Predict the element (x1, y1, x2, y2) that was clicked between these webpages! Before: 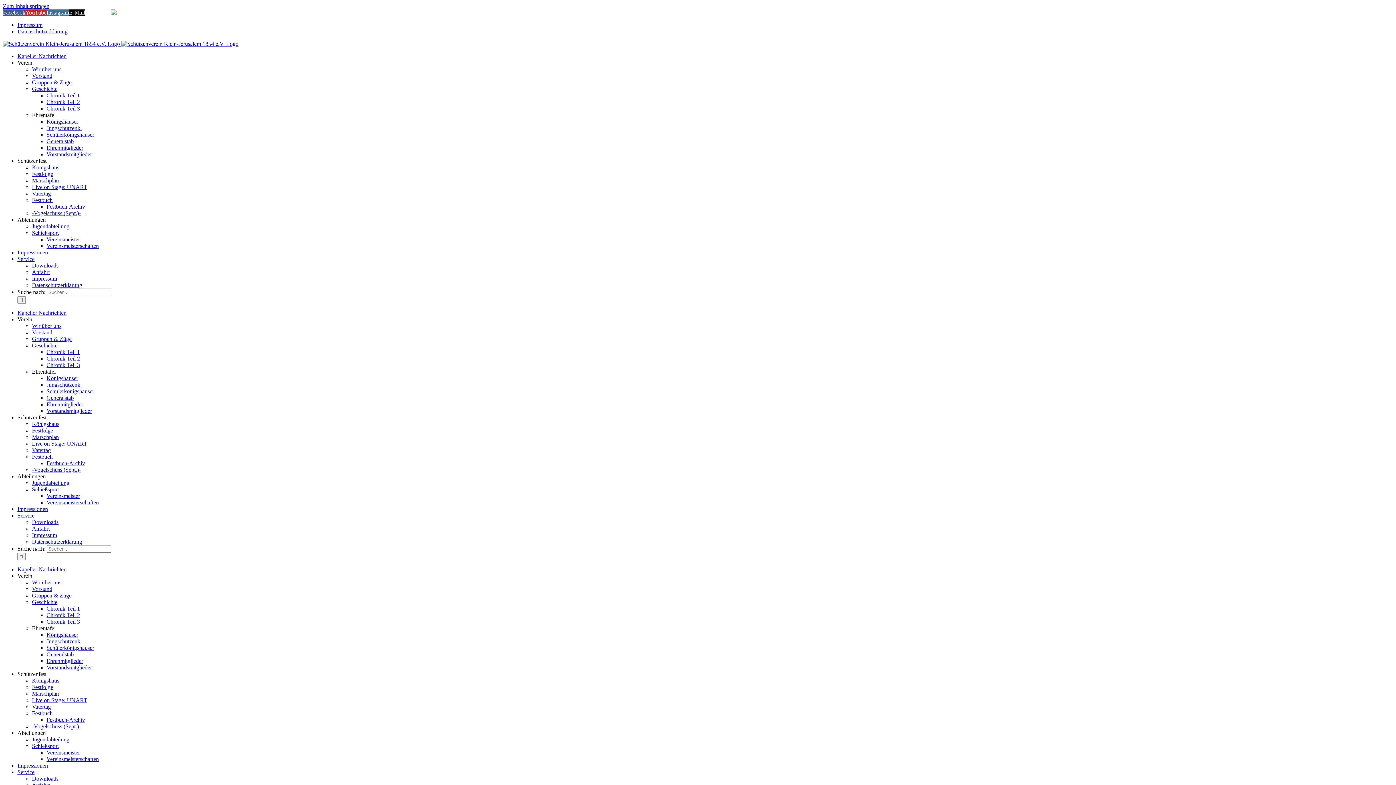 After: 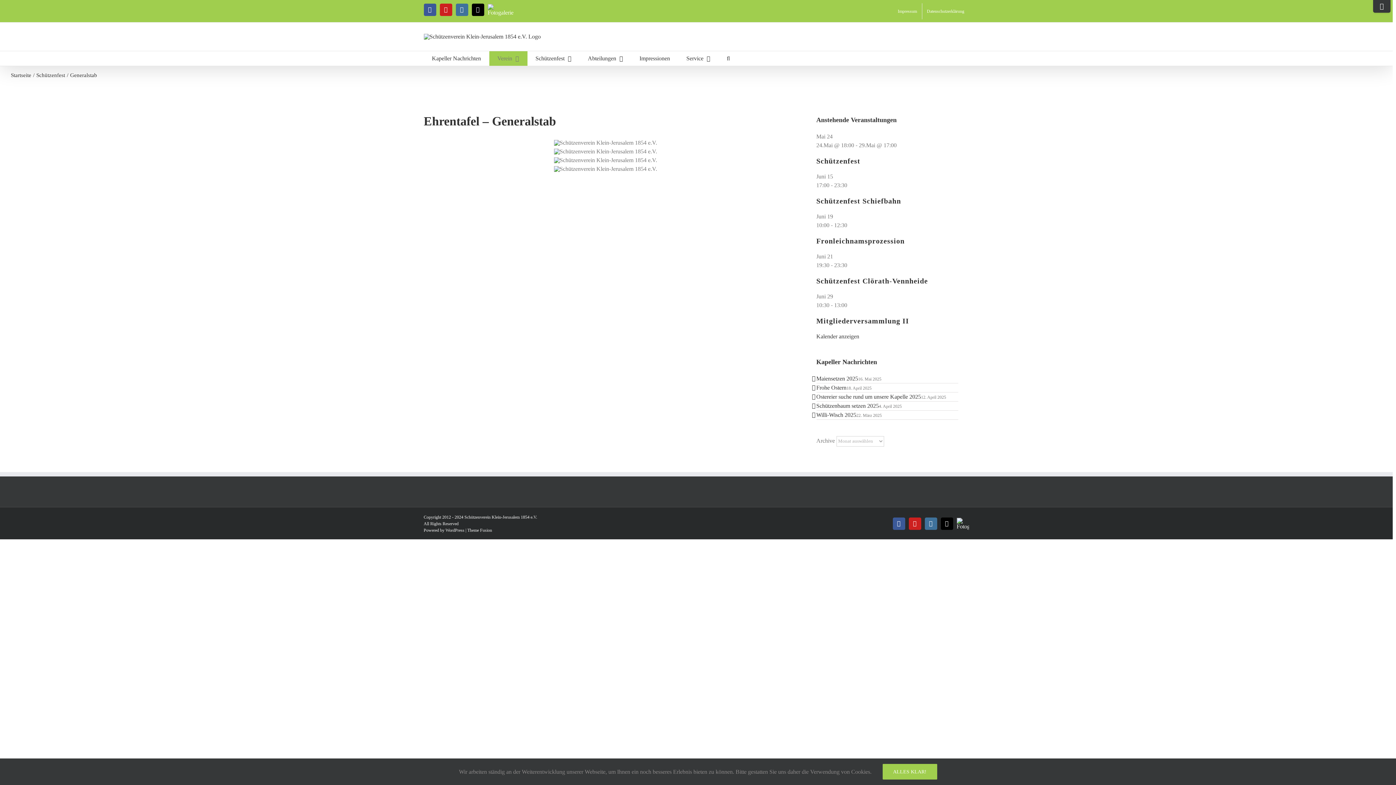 Action: bbox: (46, 394, 73, 401) label: Generalstab